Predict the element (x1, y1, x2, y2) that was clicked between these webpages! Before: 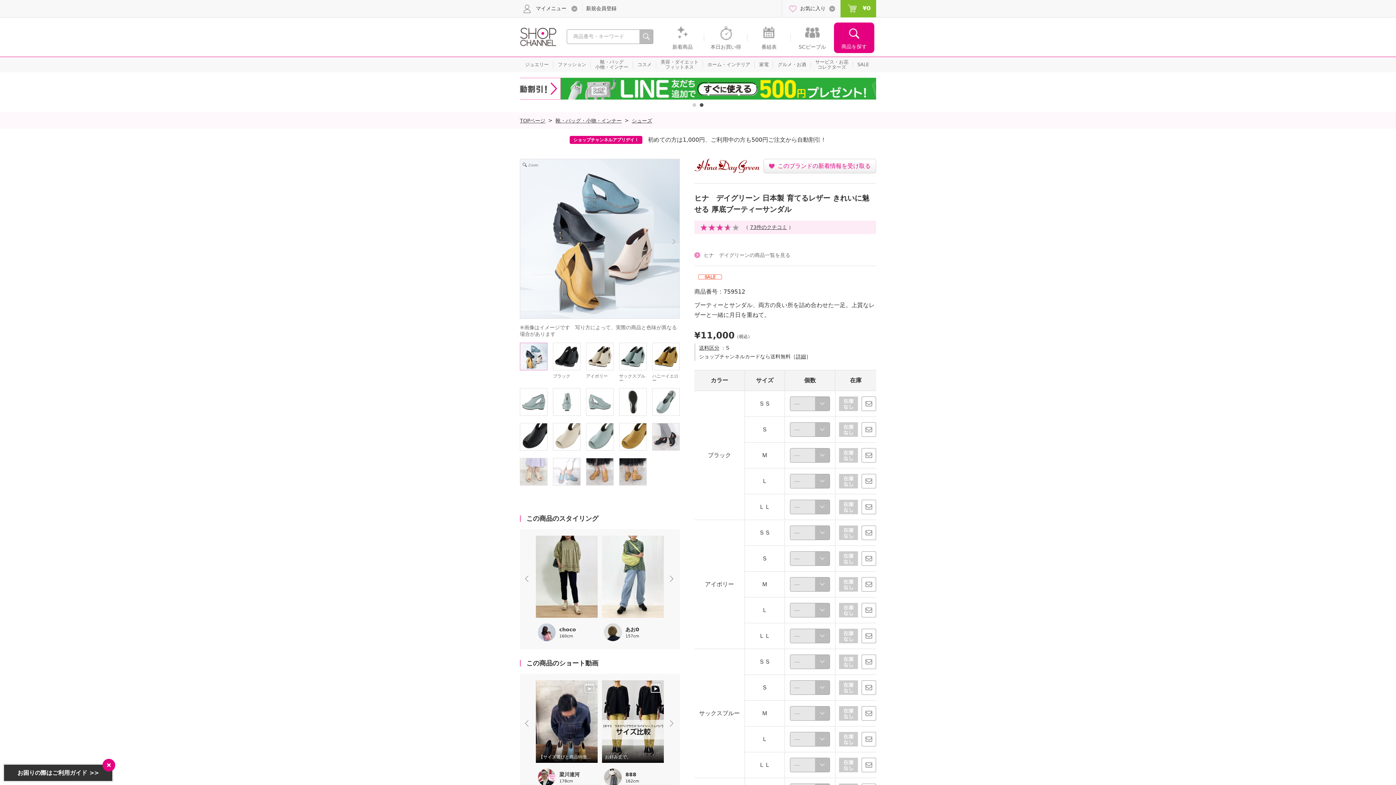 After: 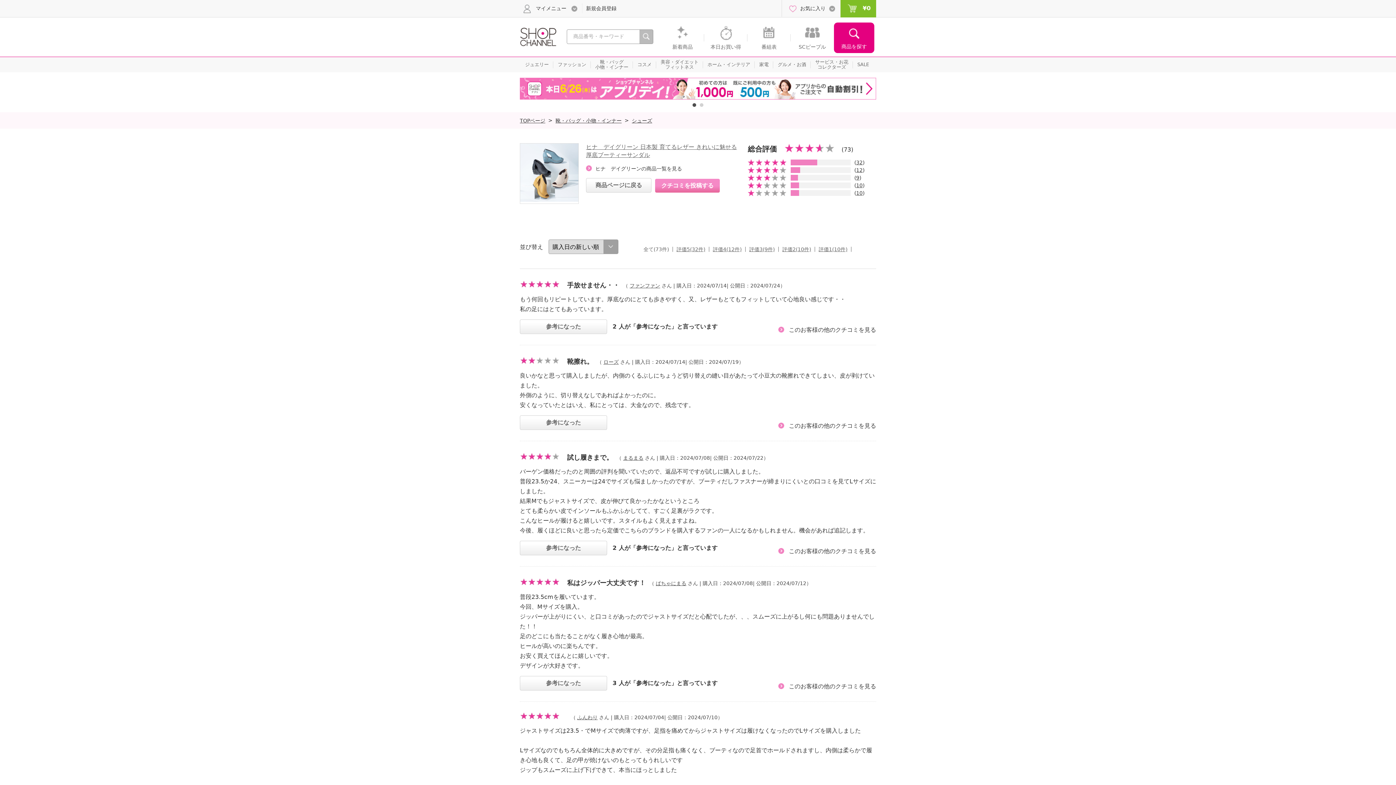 Action: label: 73件のクチコミ bbox: (750, 224, 787, 230)